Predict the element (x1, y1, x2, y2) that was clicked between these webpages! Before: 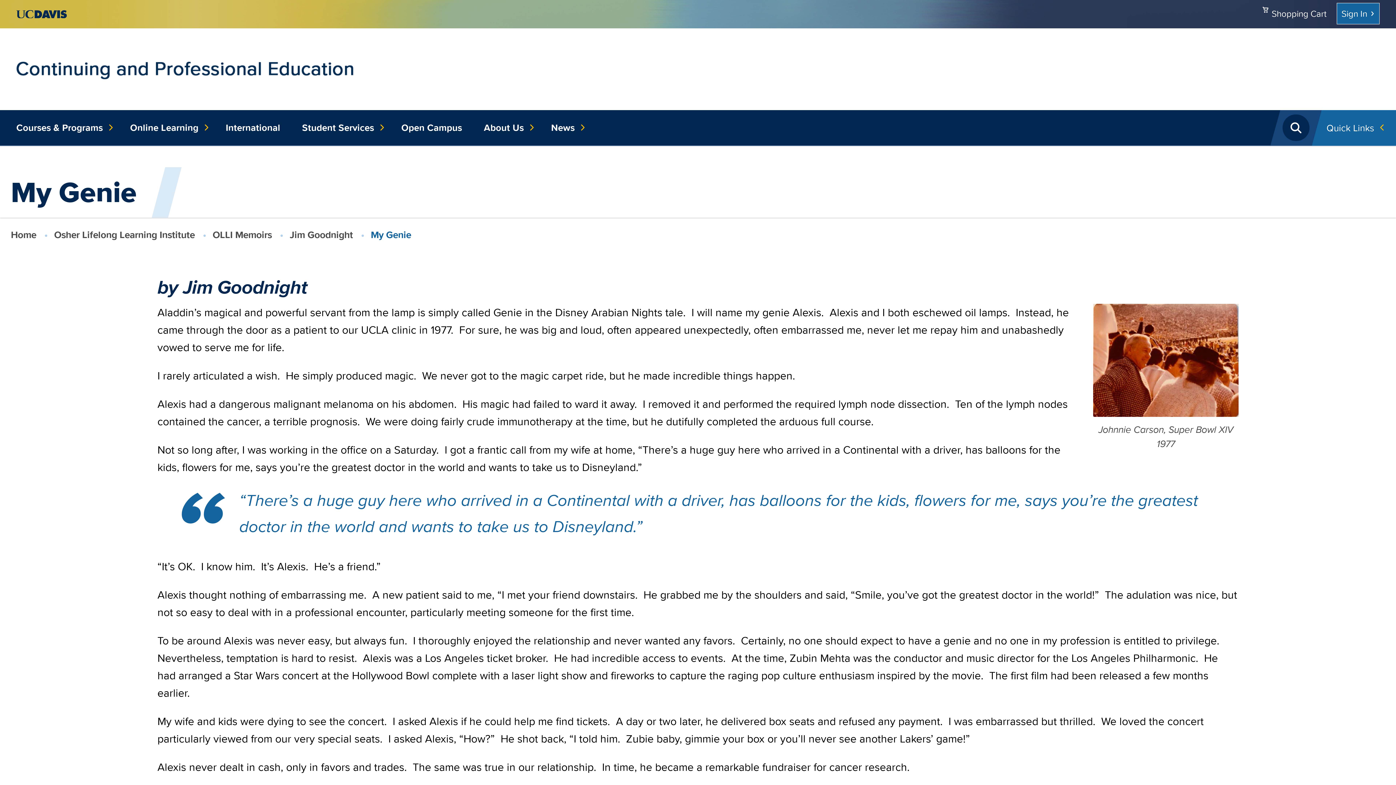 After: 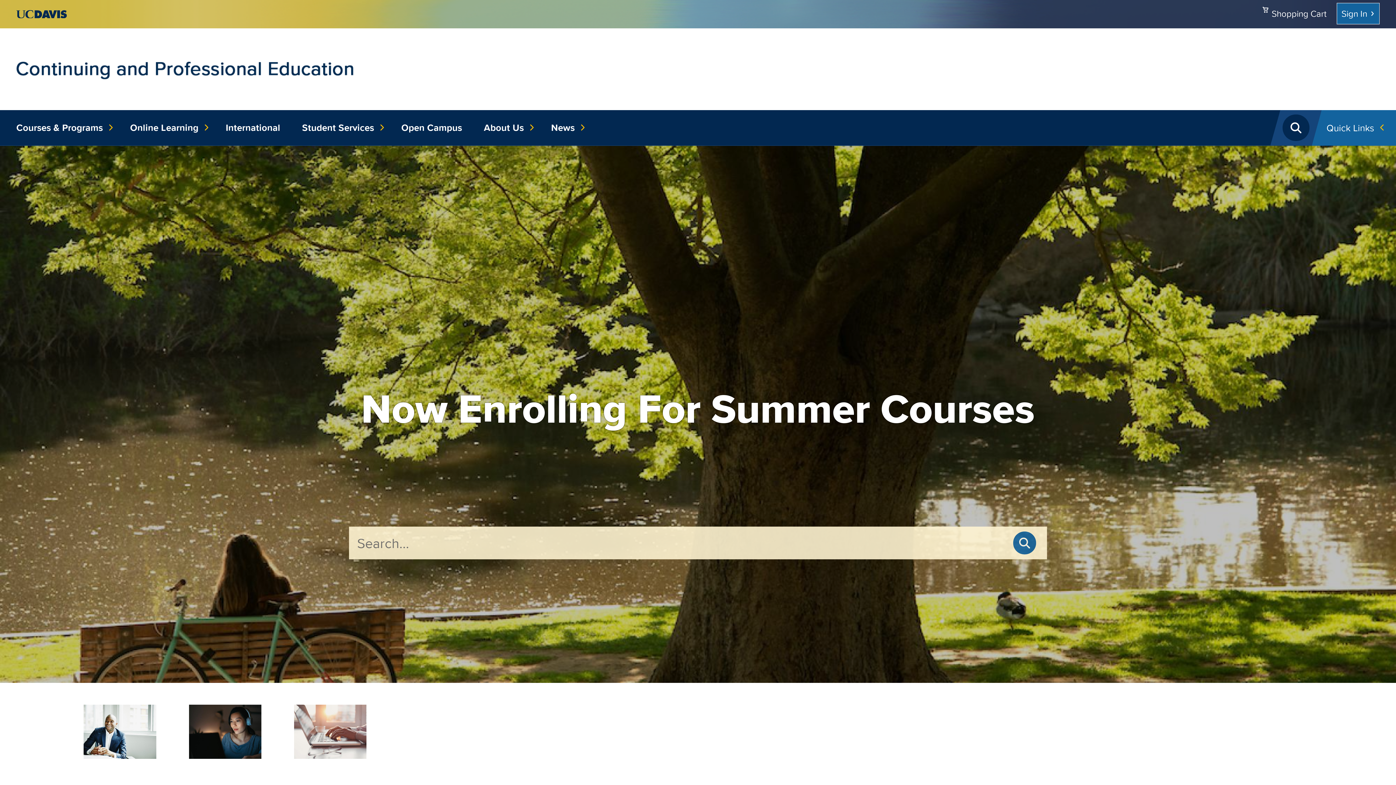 Action: label: Home bbox: (10, 228, 36, 241)